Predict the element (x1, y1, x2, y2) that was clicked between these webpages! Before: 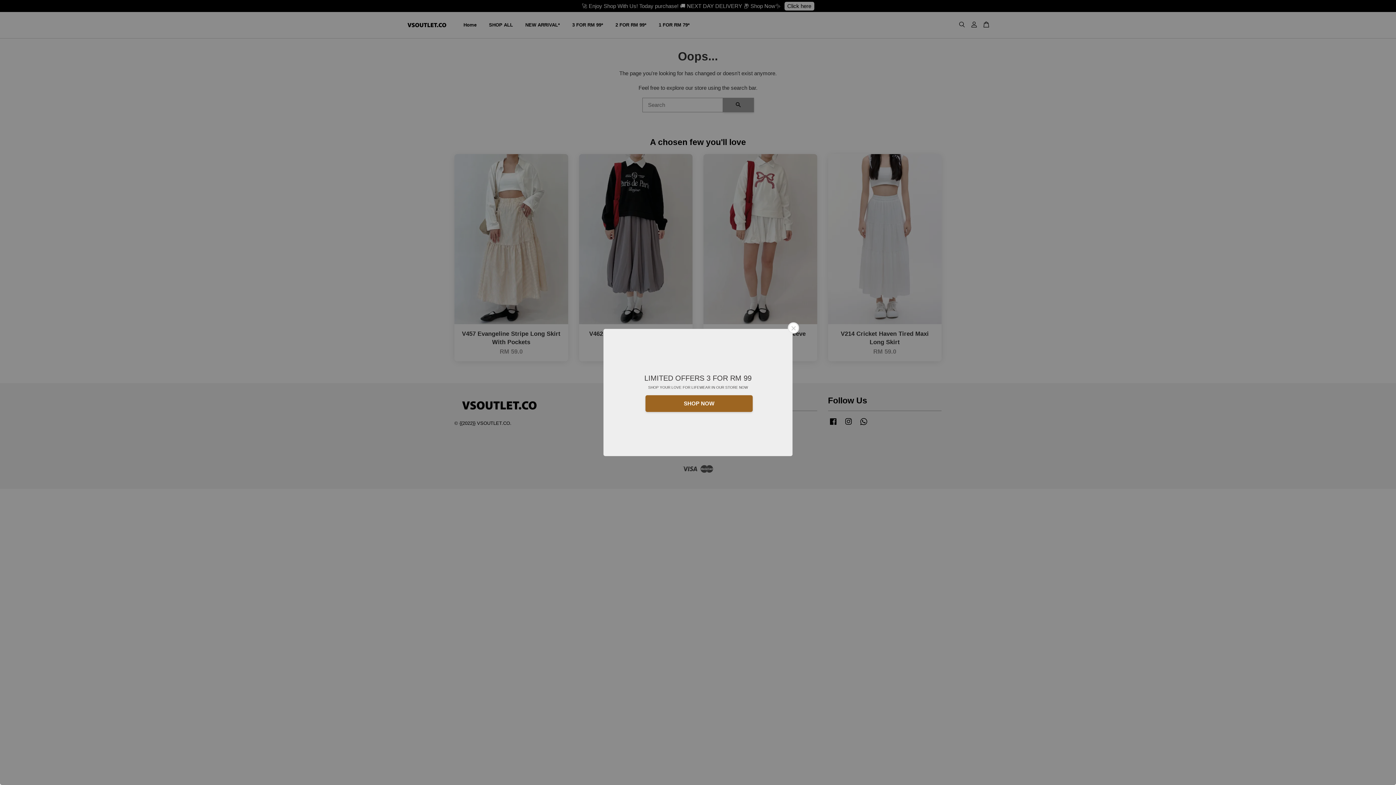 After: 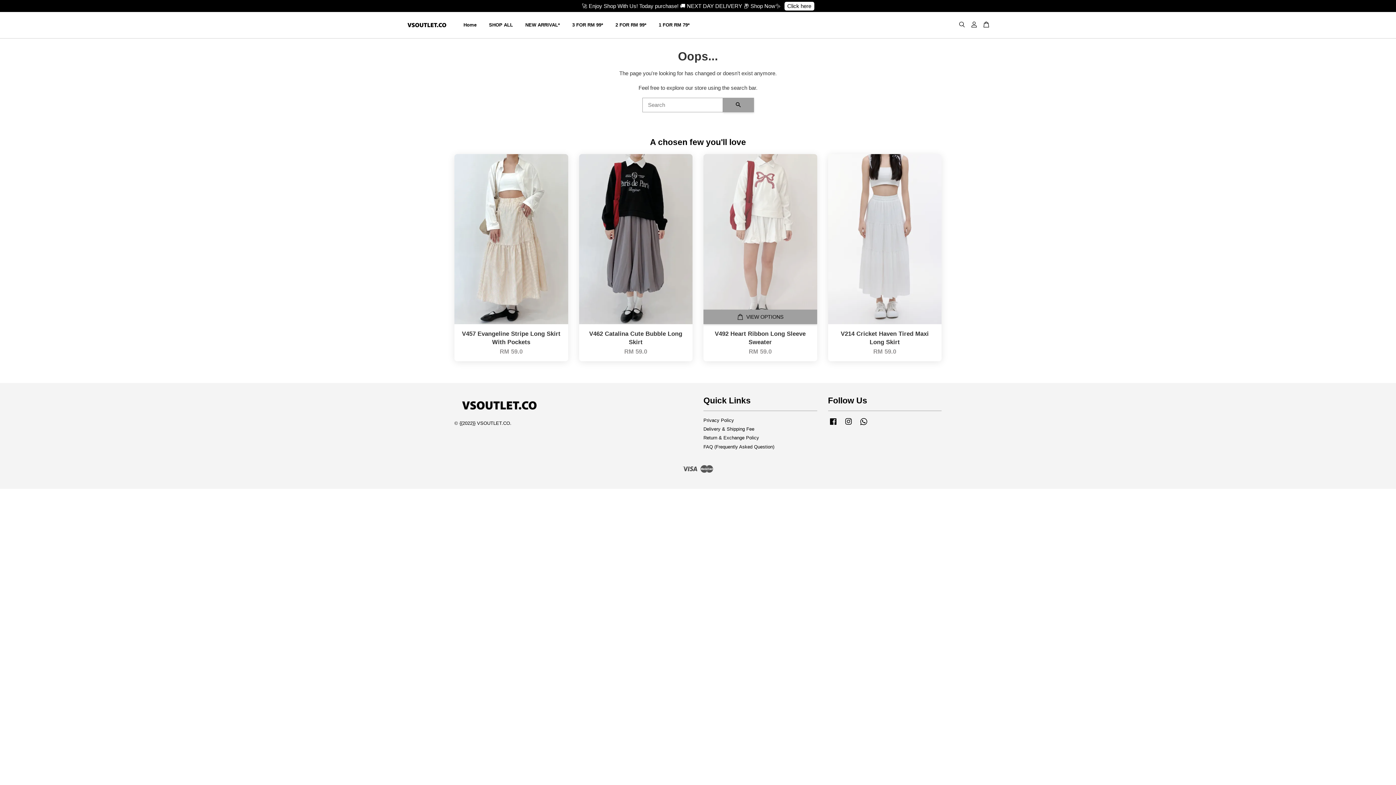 Action: bbox: (788, 322, 799, 333)